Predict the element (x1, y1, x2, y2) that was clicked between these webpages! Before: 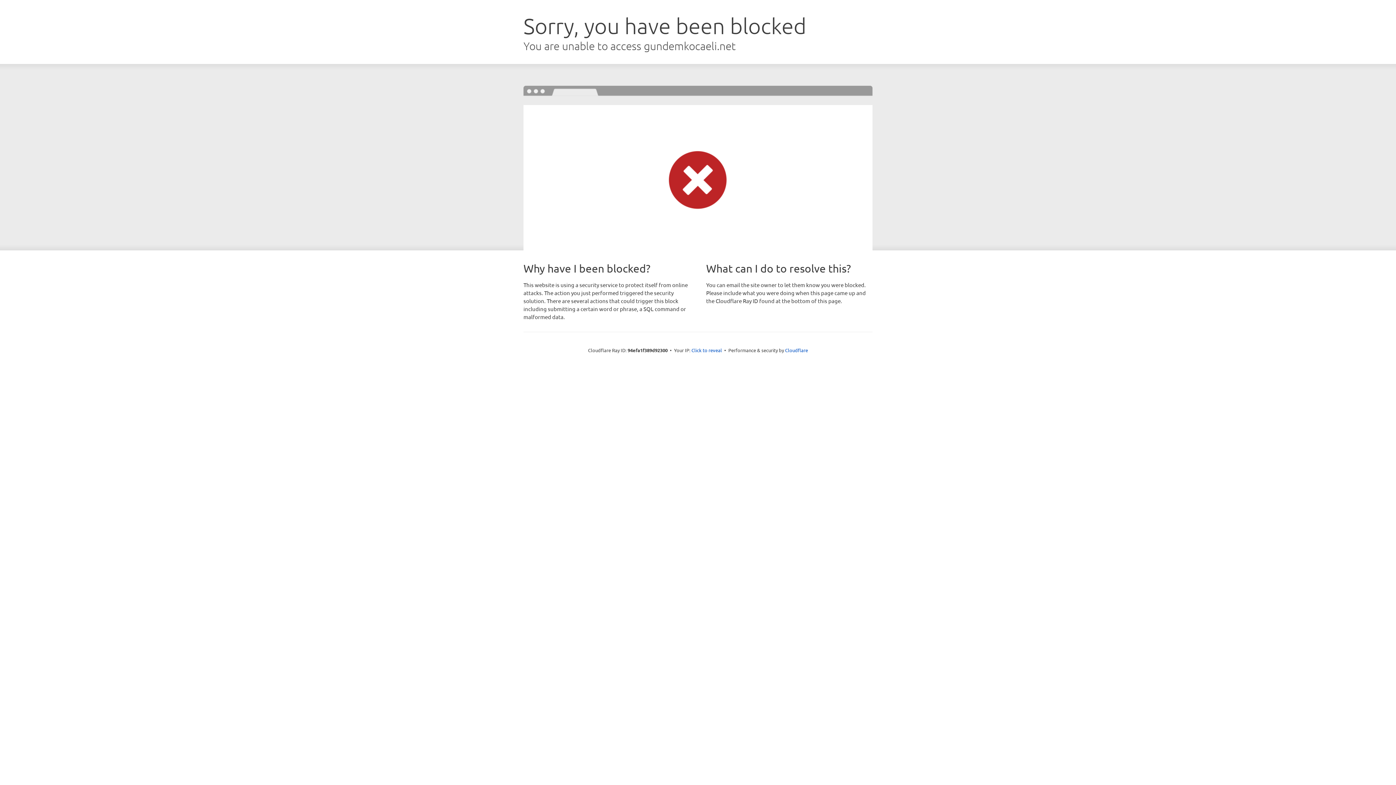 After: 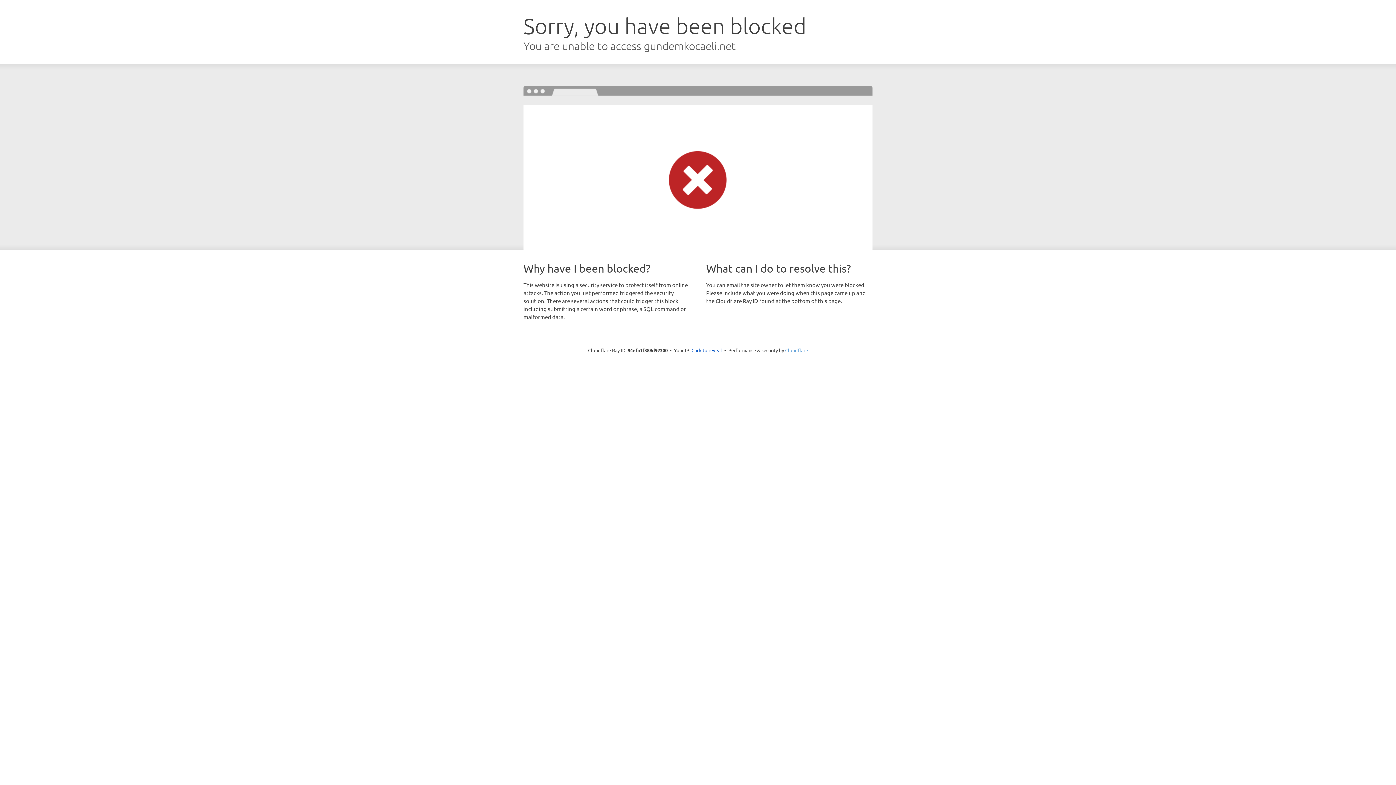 Action: bbox: (785, 347, 808, 353) label: Cloudflare